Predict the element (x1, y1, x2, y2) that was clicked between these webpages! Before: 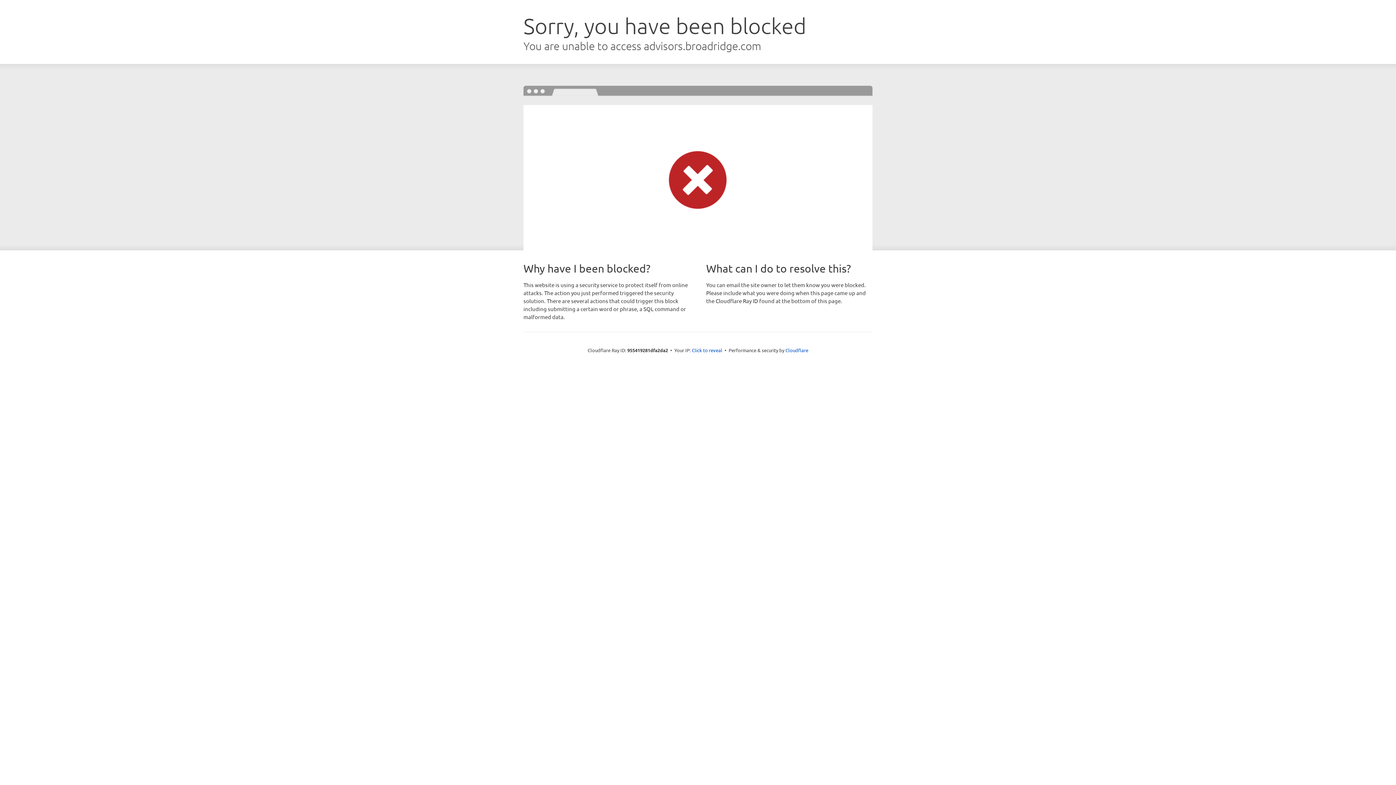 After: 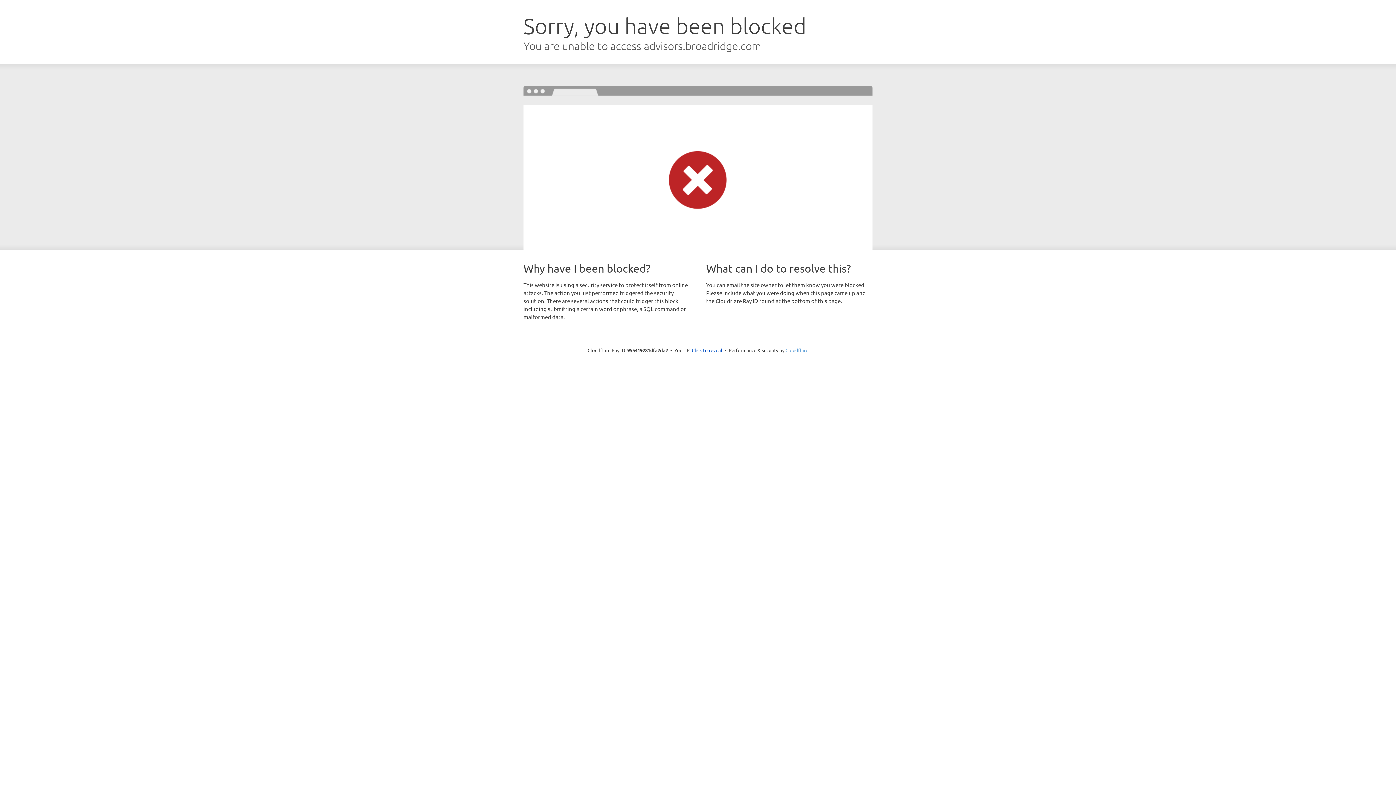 Action: bbox: (785, 347, 808, 353) label: Cloudflare